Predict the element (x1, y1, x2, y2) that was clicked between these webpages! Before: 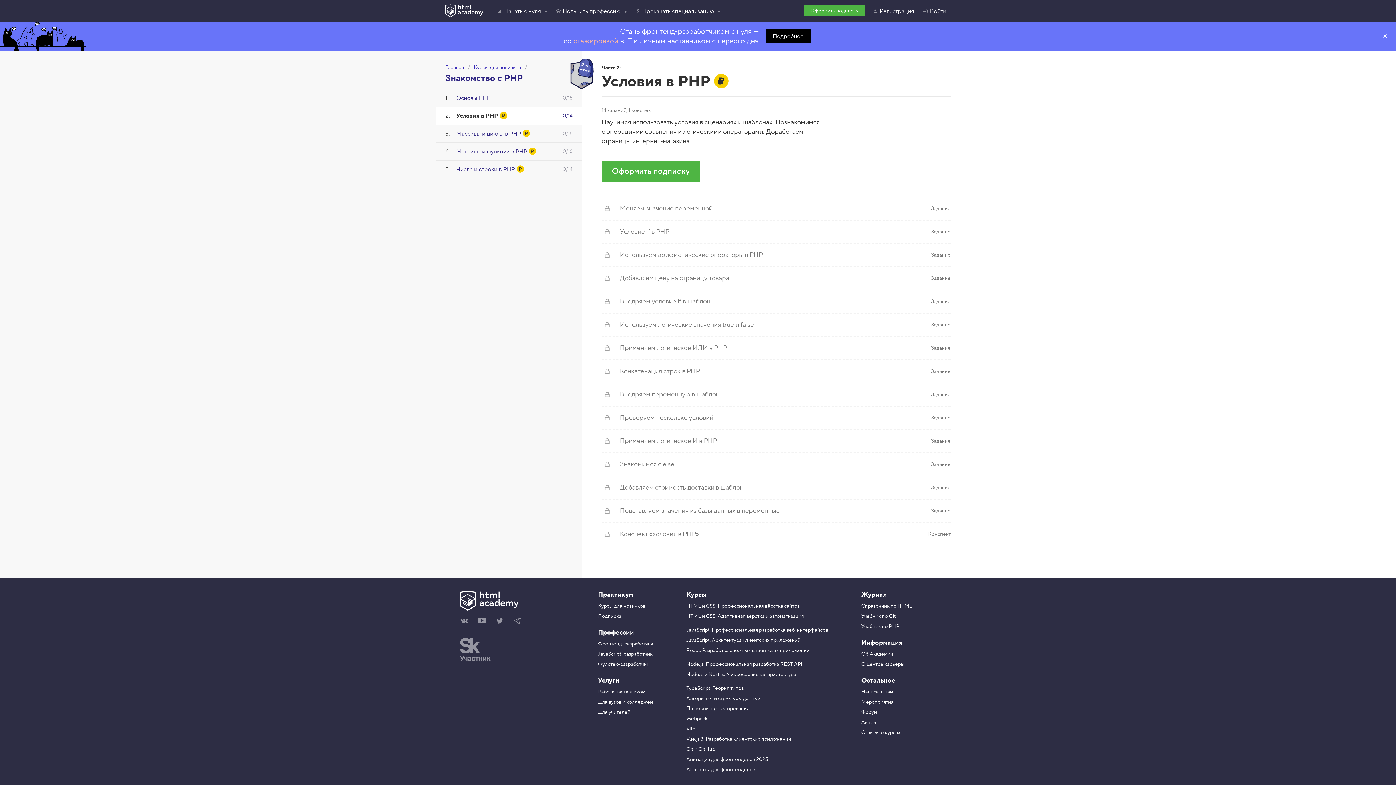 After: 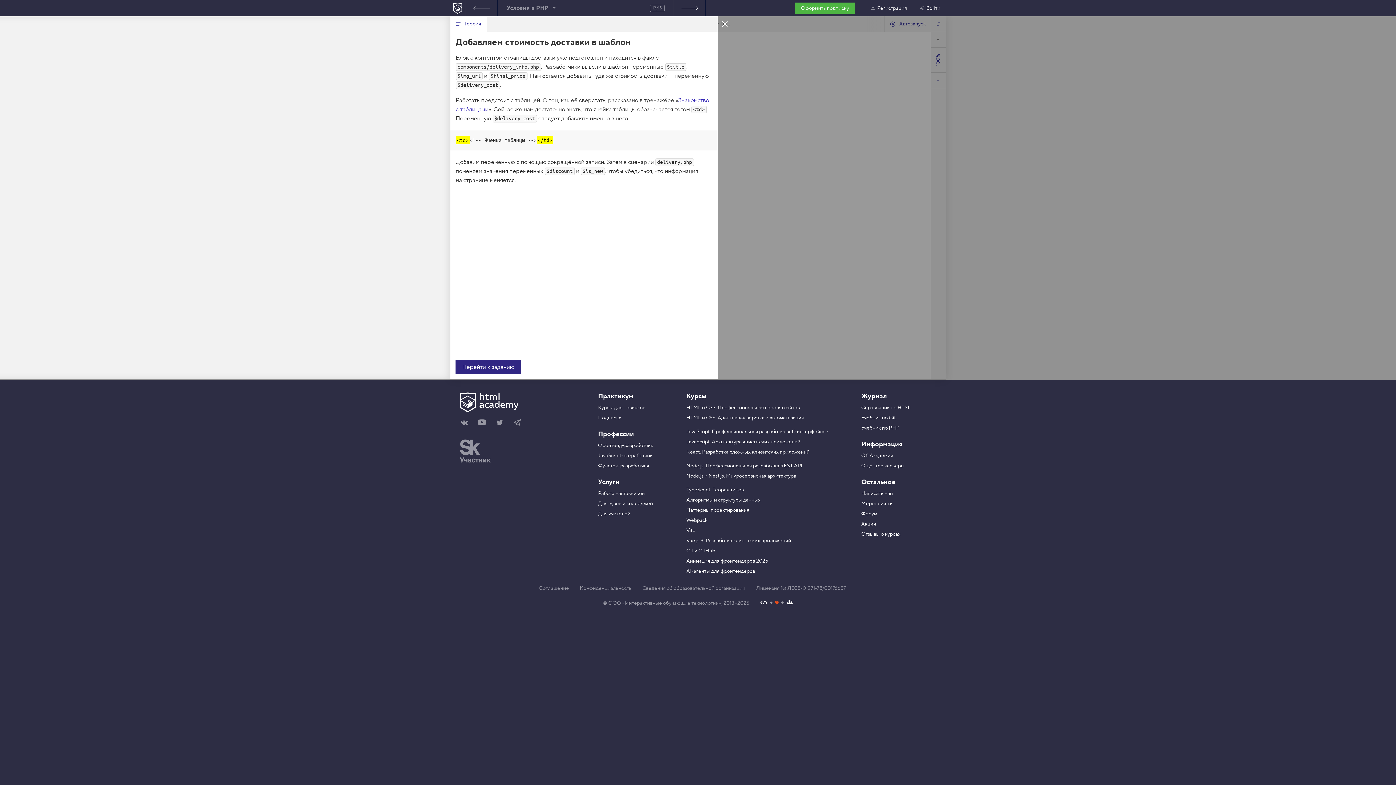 Action: label: Добавляем стоимость доставки в шаблон
Задание bbox: (601, 476, 950, 499)